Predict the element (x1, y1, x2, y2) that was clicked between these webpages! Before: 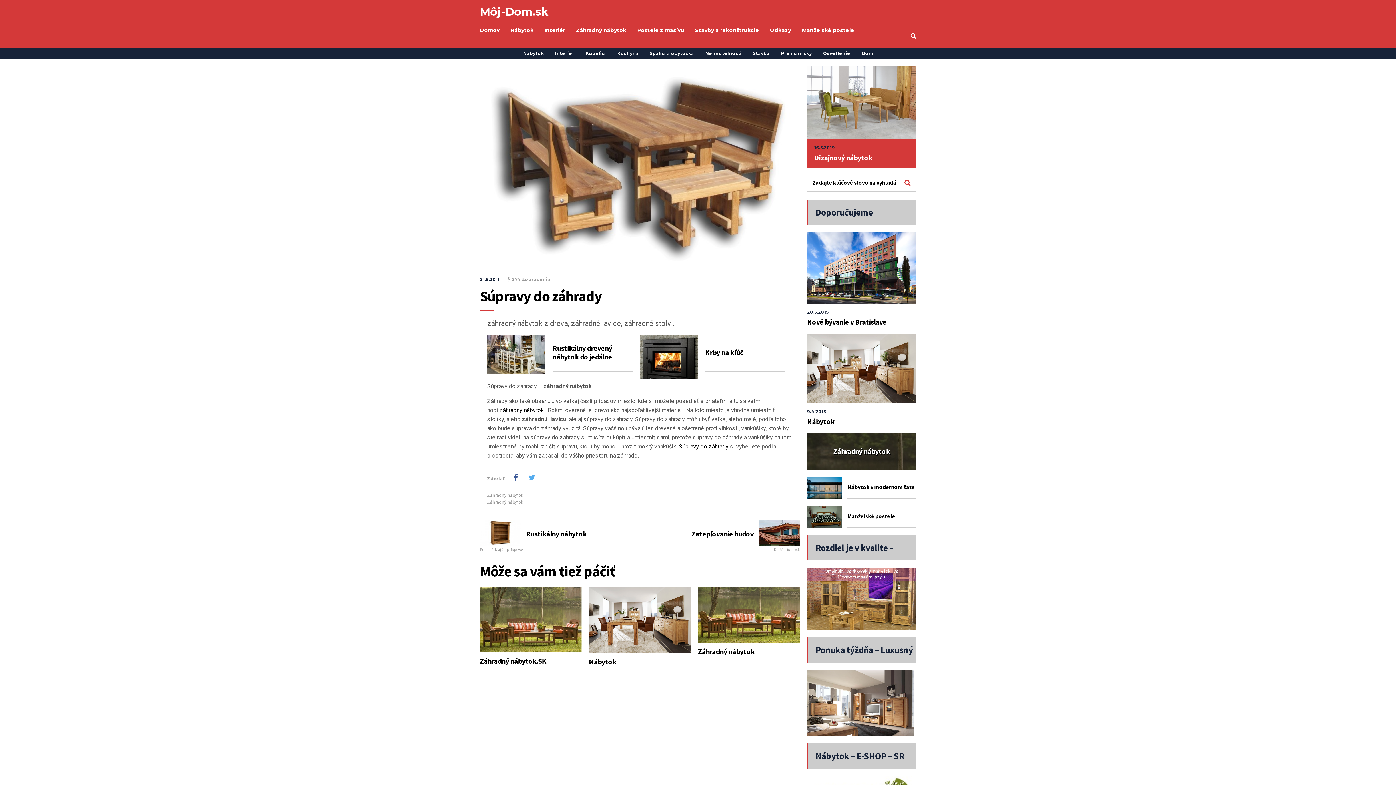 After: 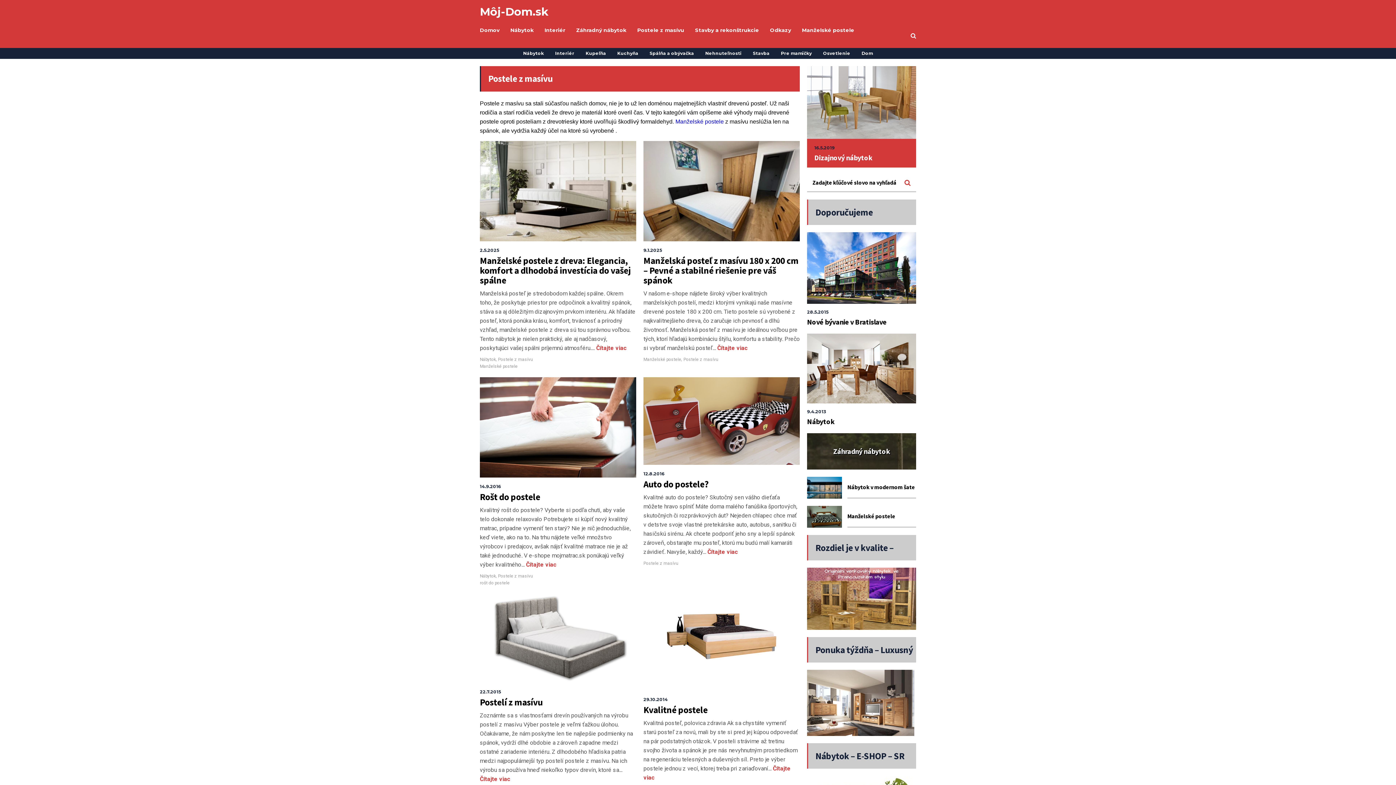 Action: label: Postele z masívu bbox: (637, -9, 684, 69)